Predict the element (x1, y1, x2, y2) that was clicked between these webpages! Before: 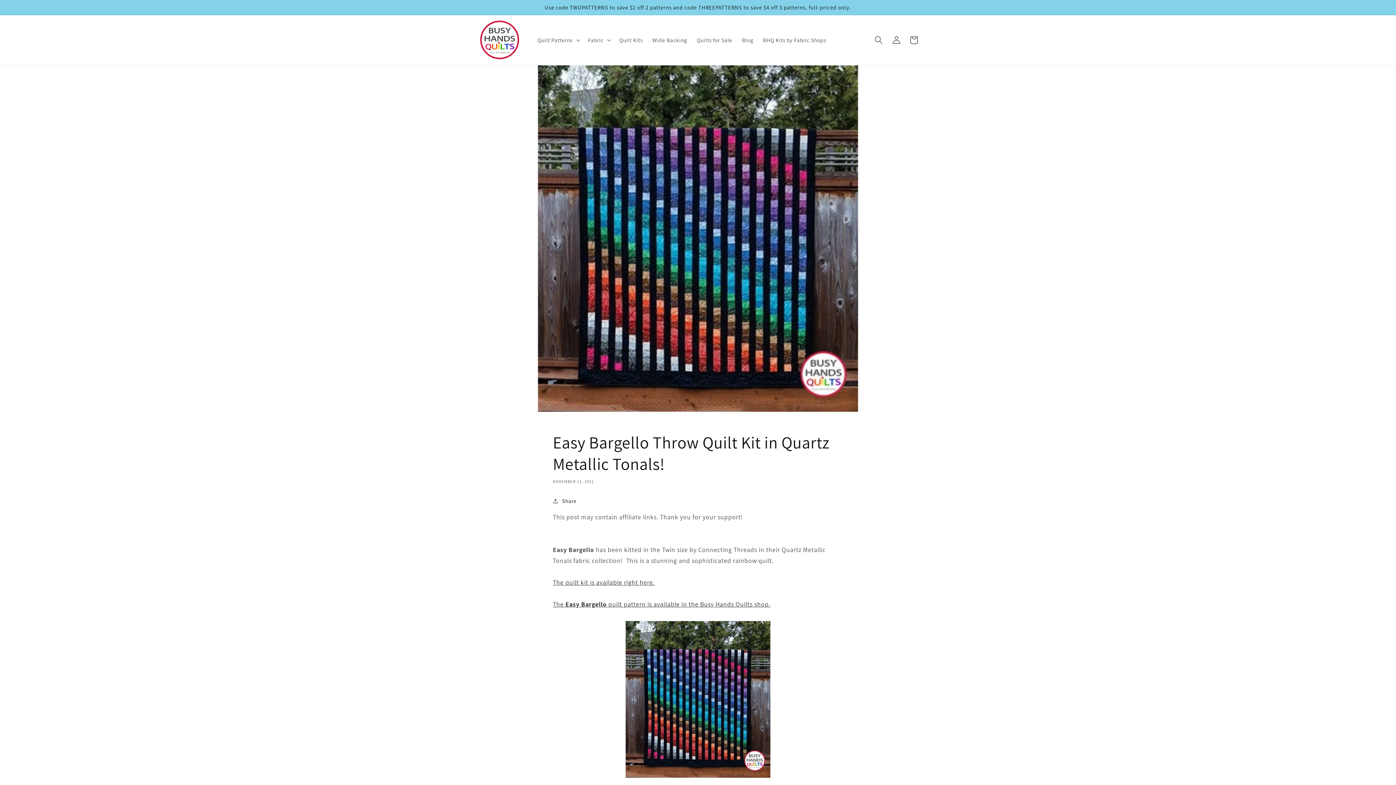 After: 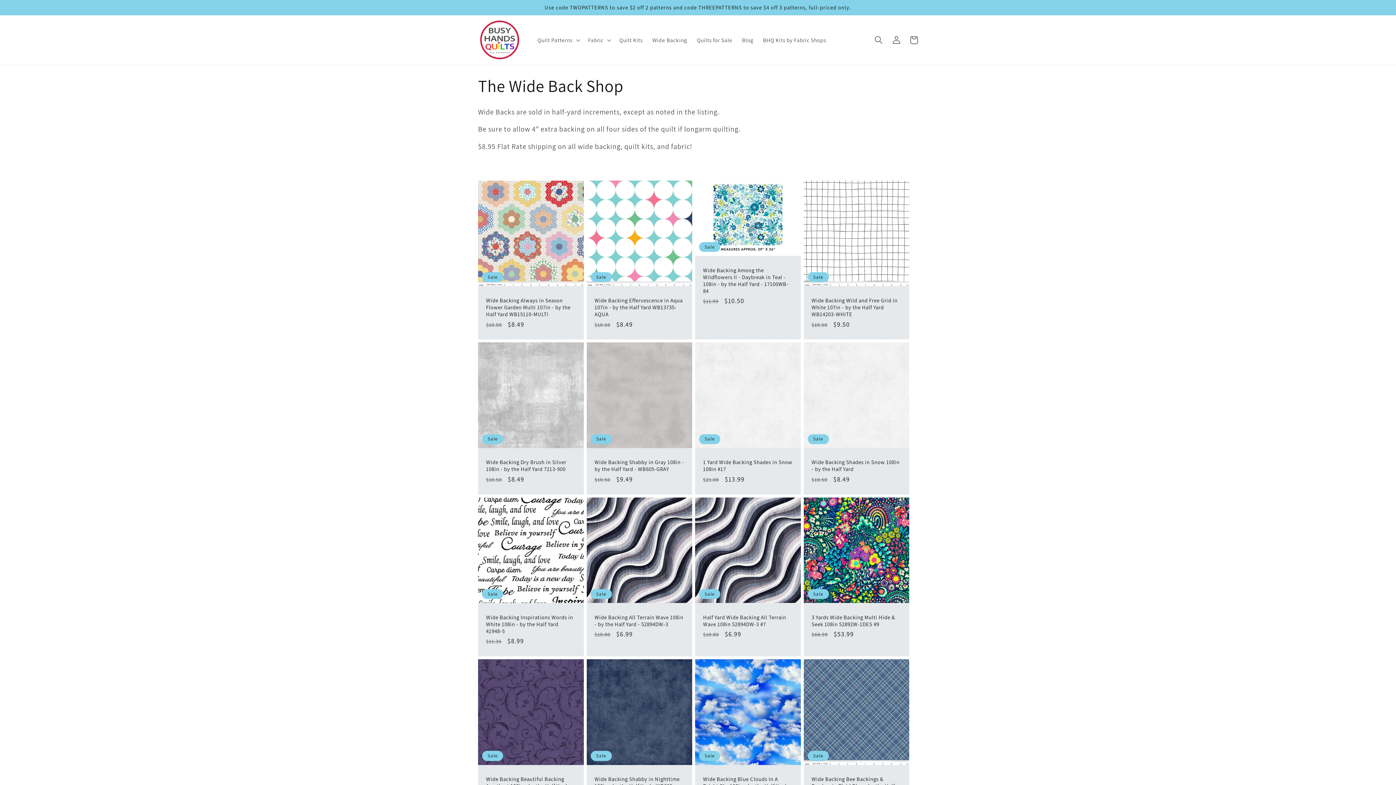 Action: bbox: (647, 31, 692, 48) label: Wide Backing